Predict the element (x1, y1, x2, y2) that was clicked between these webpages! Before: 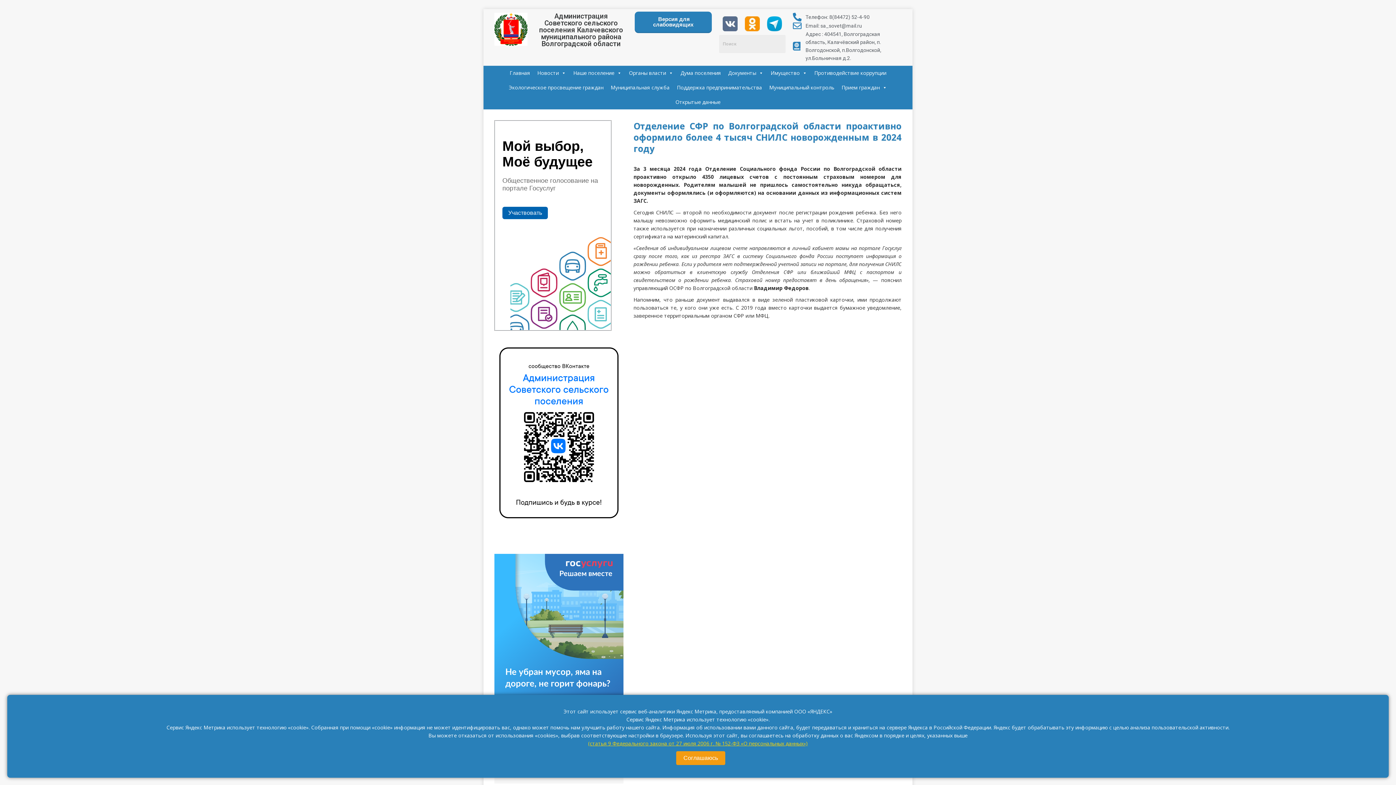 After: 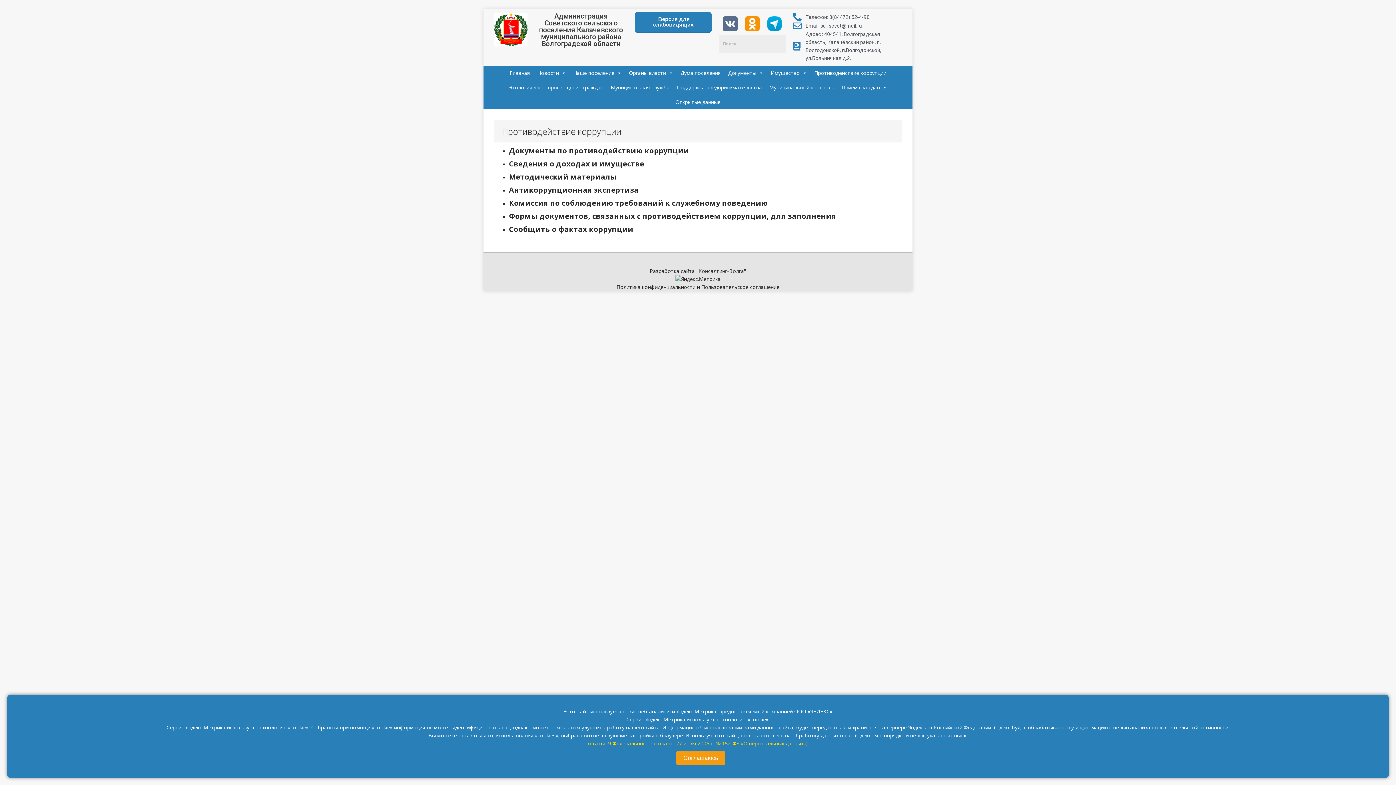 Action: label: Противодействие коррупции bbox: (810, 65, 890, 80)